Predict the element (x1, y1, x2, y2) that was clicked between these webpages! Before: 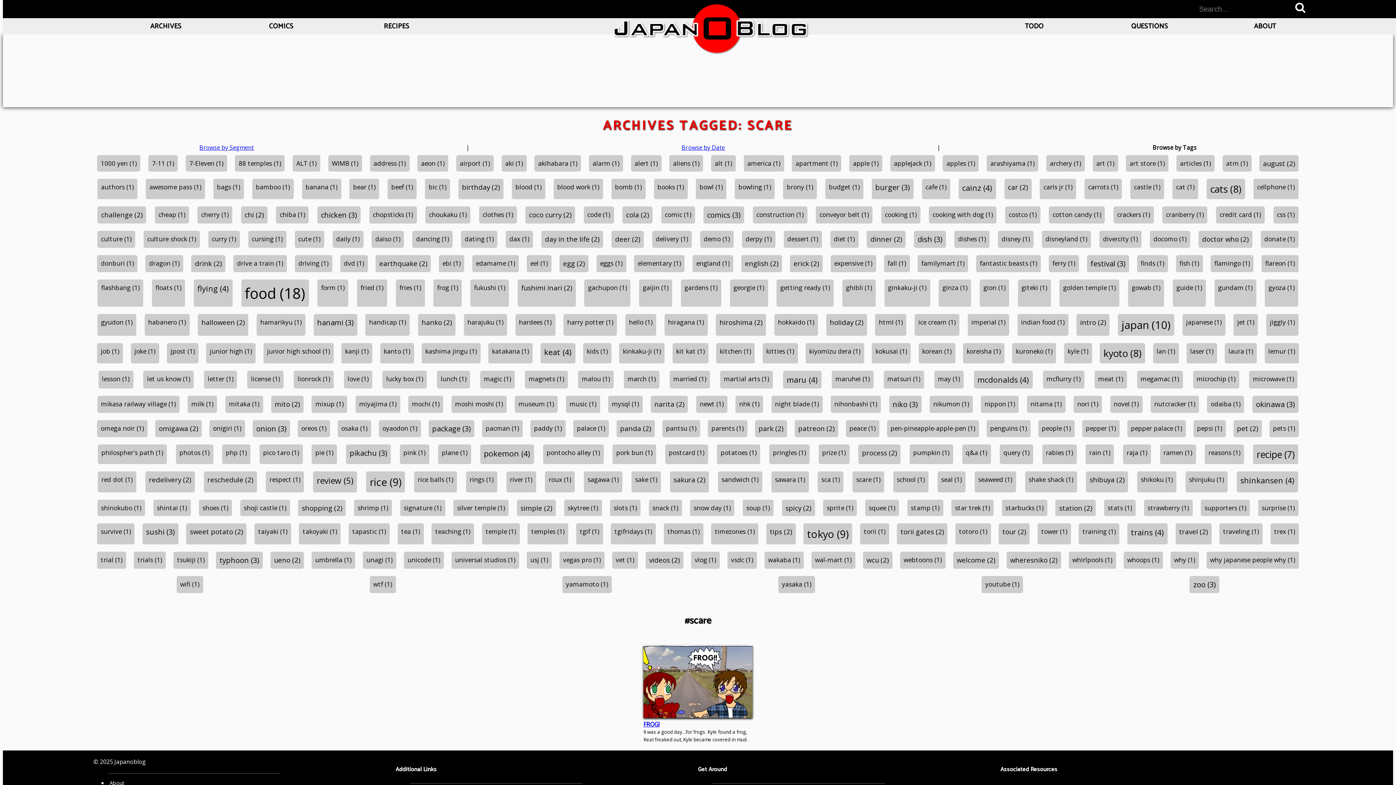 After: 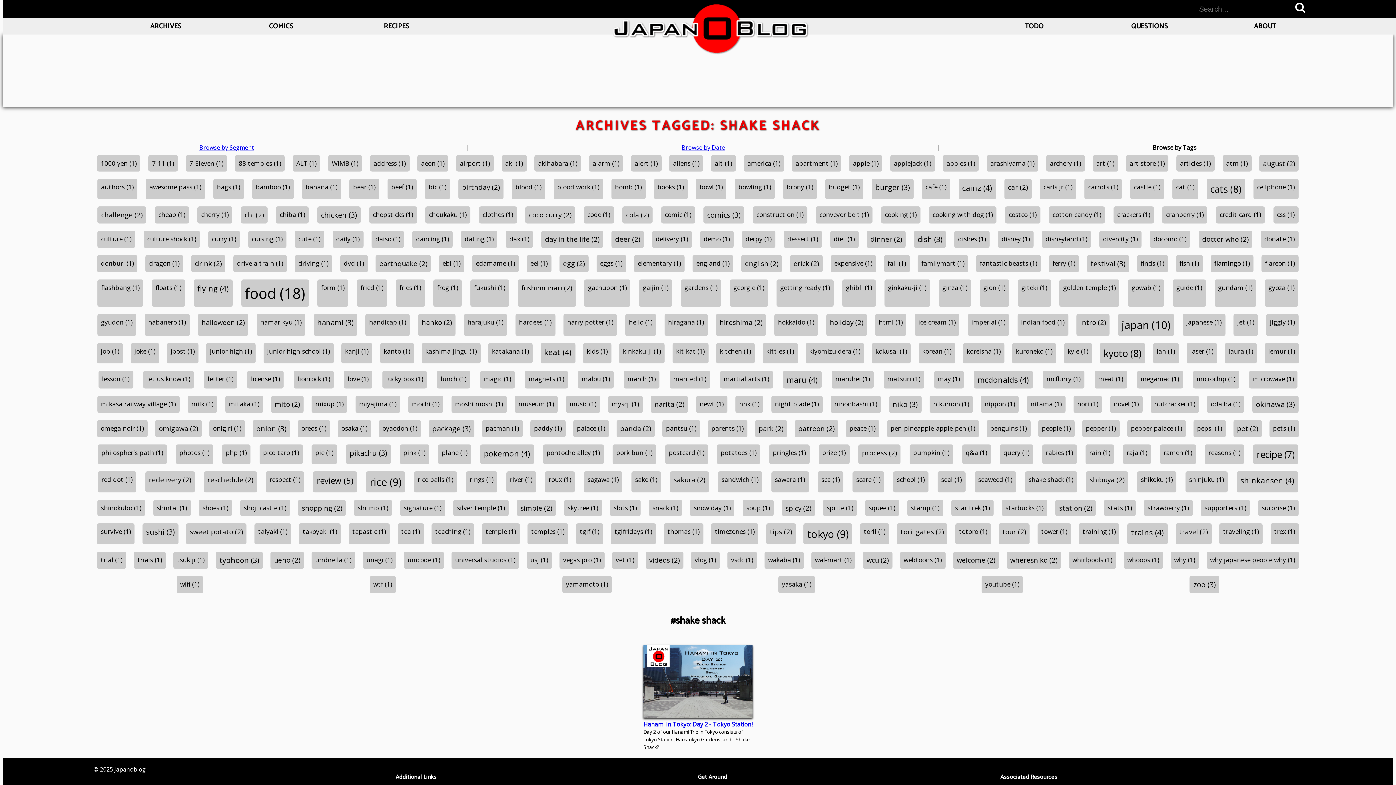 Action: label: shake shack (1) bbox: (1025, 471, 1077, 492)